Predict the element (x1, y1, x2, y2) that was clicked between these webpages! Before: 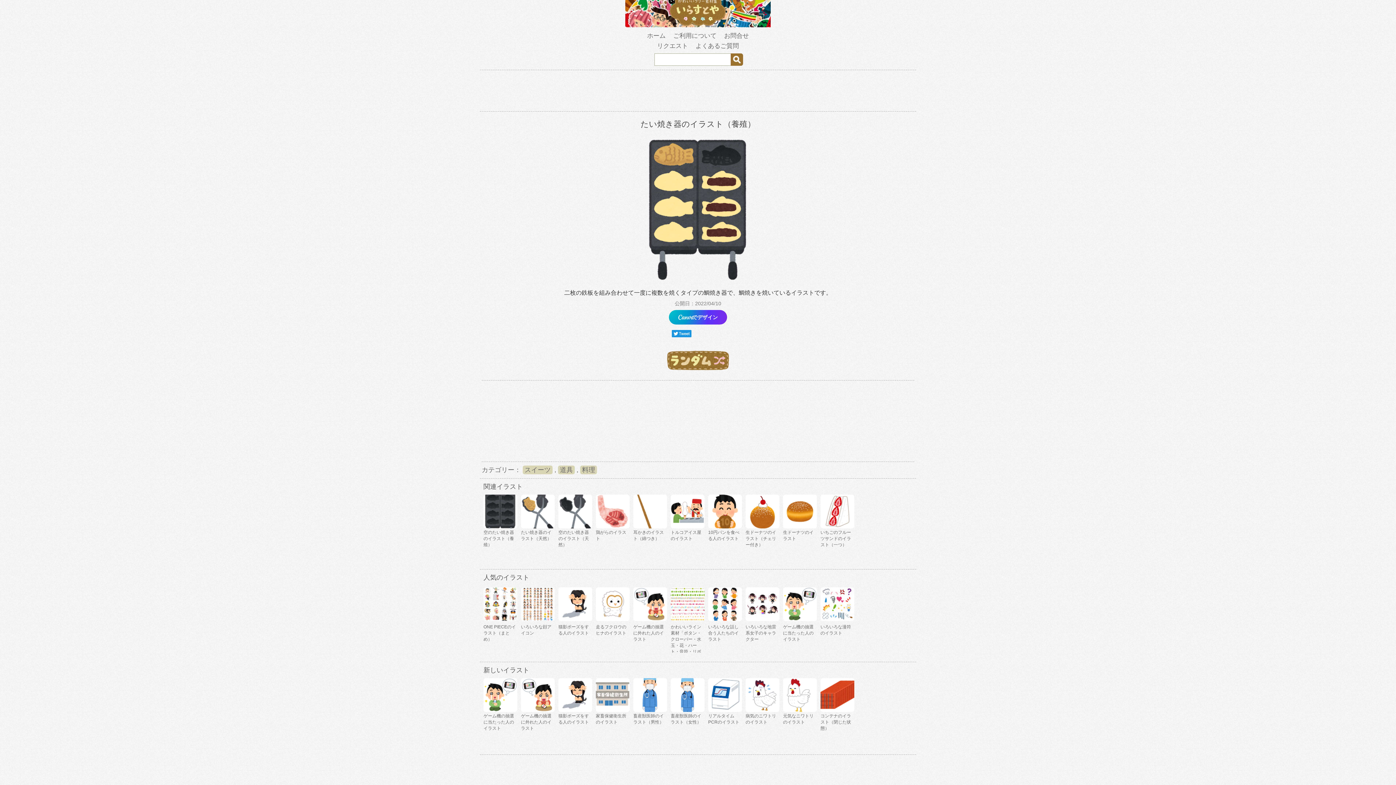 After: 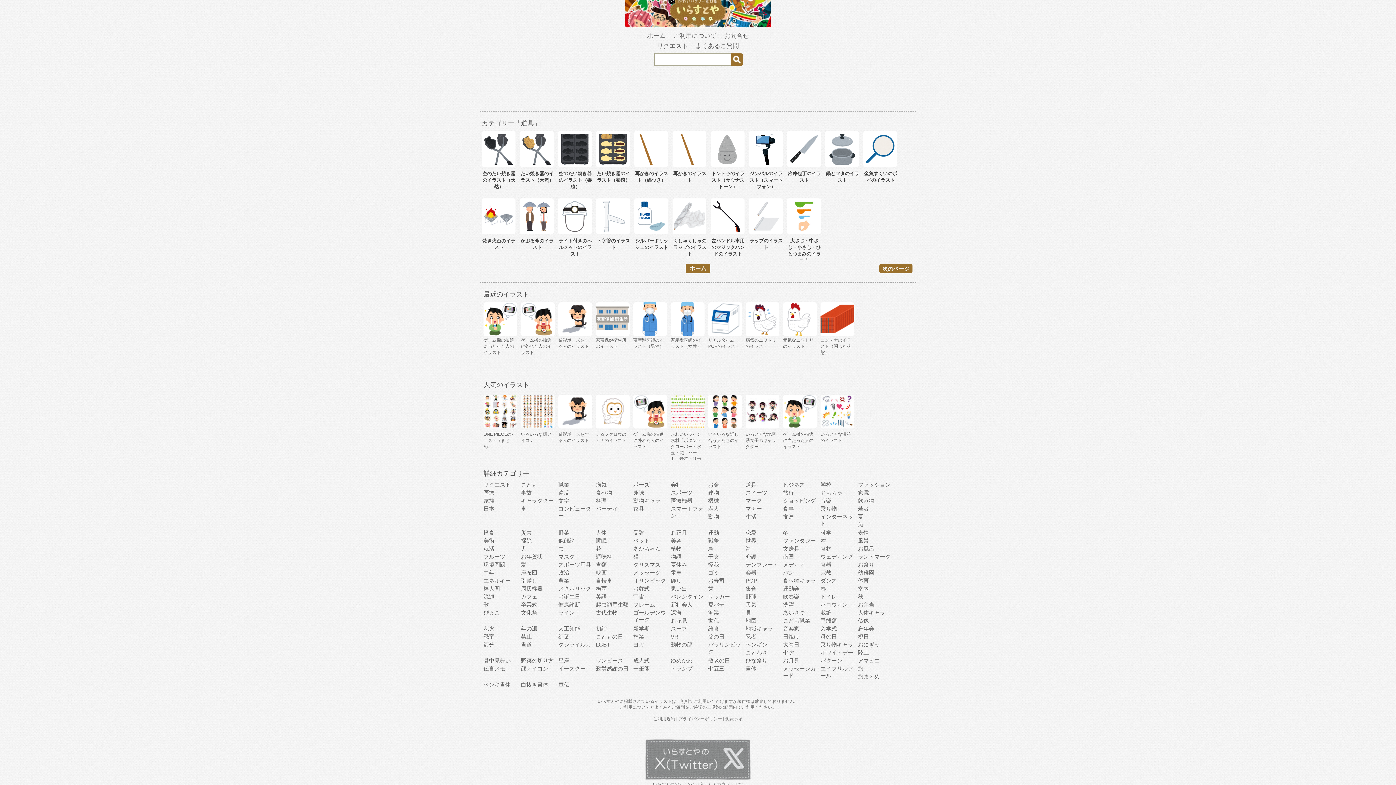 Action: label: 道具 bbox: (558, 465, 574, 474)